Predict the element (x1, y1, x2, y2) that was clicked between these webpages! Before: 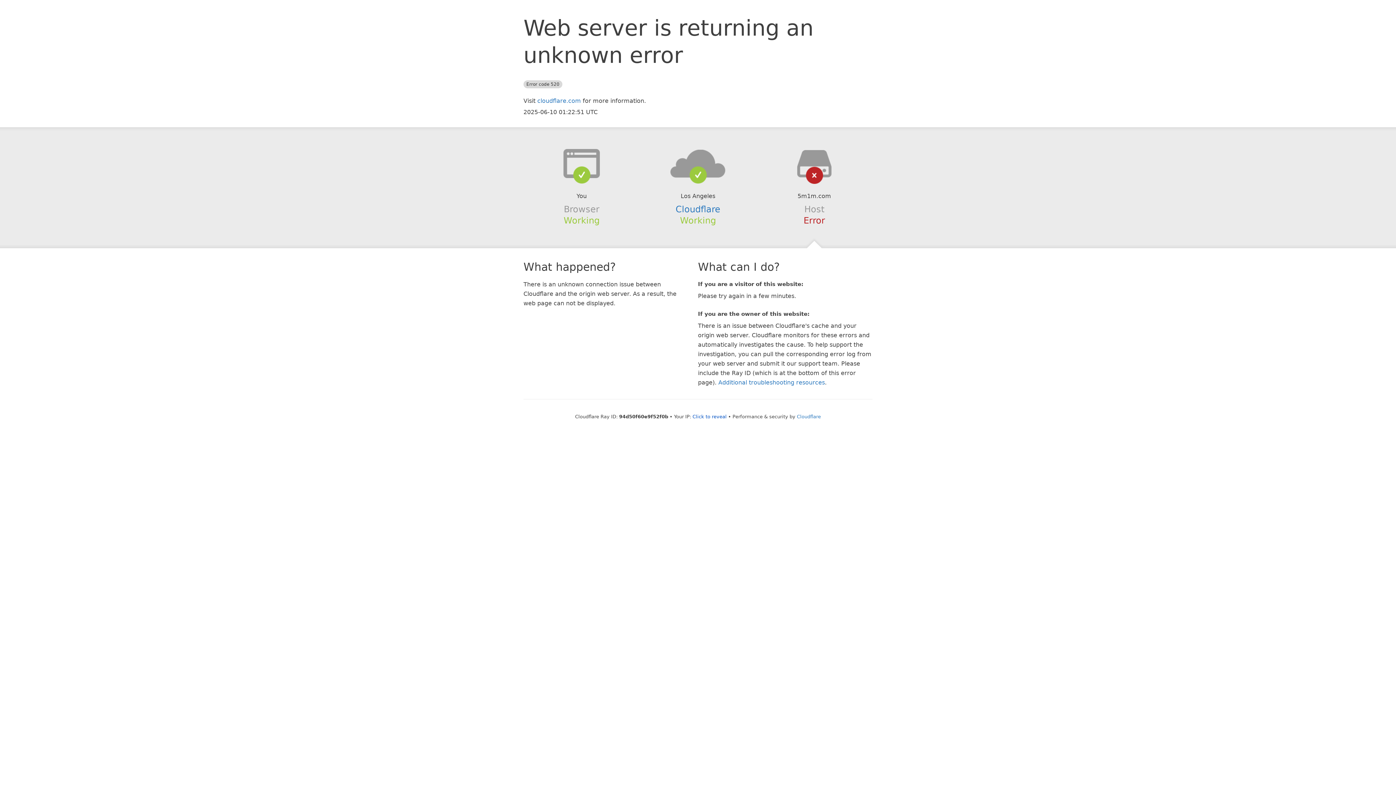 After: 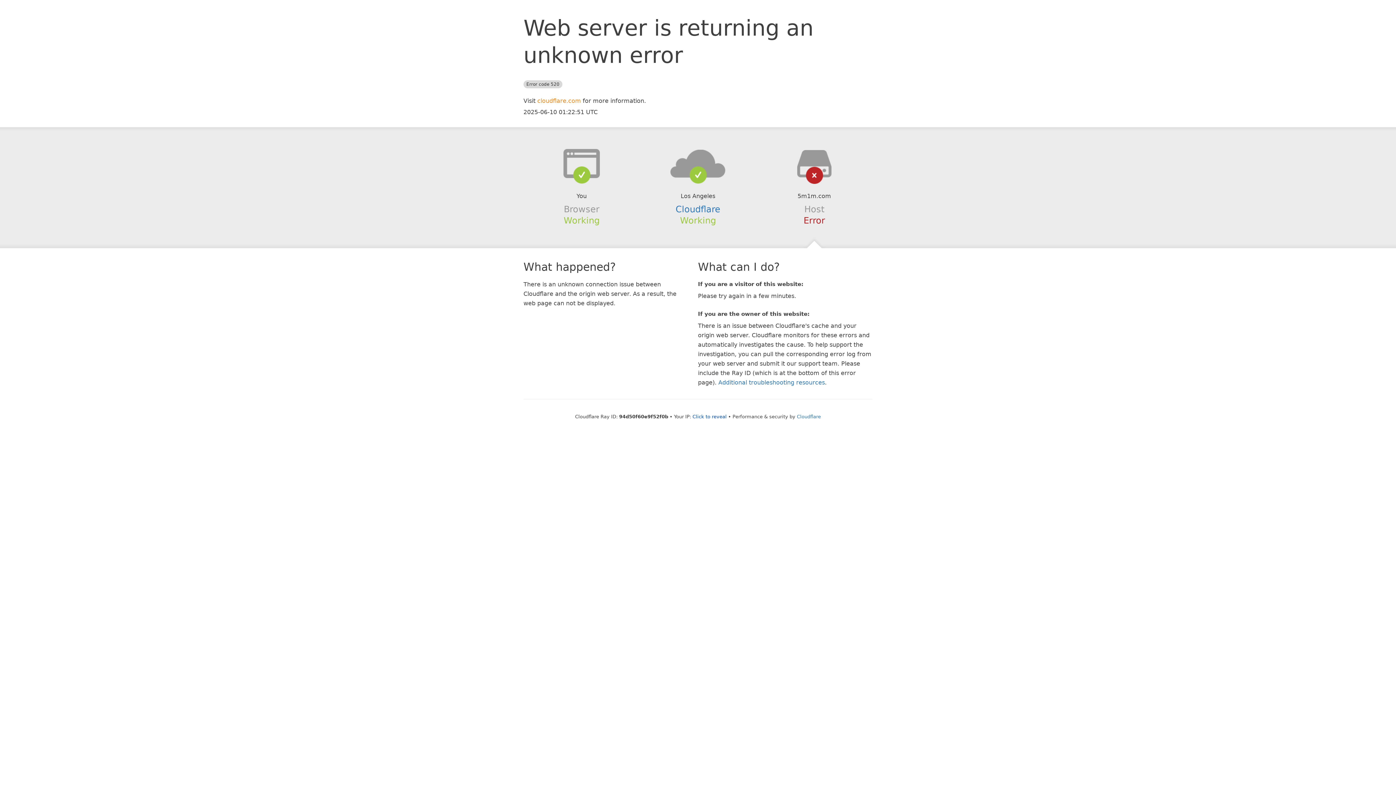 Action: bbox: (537, 97, 581, 104) label: cloudflare.com